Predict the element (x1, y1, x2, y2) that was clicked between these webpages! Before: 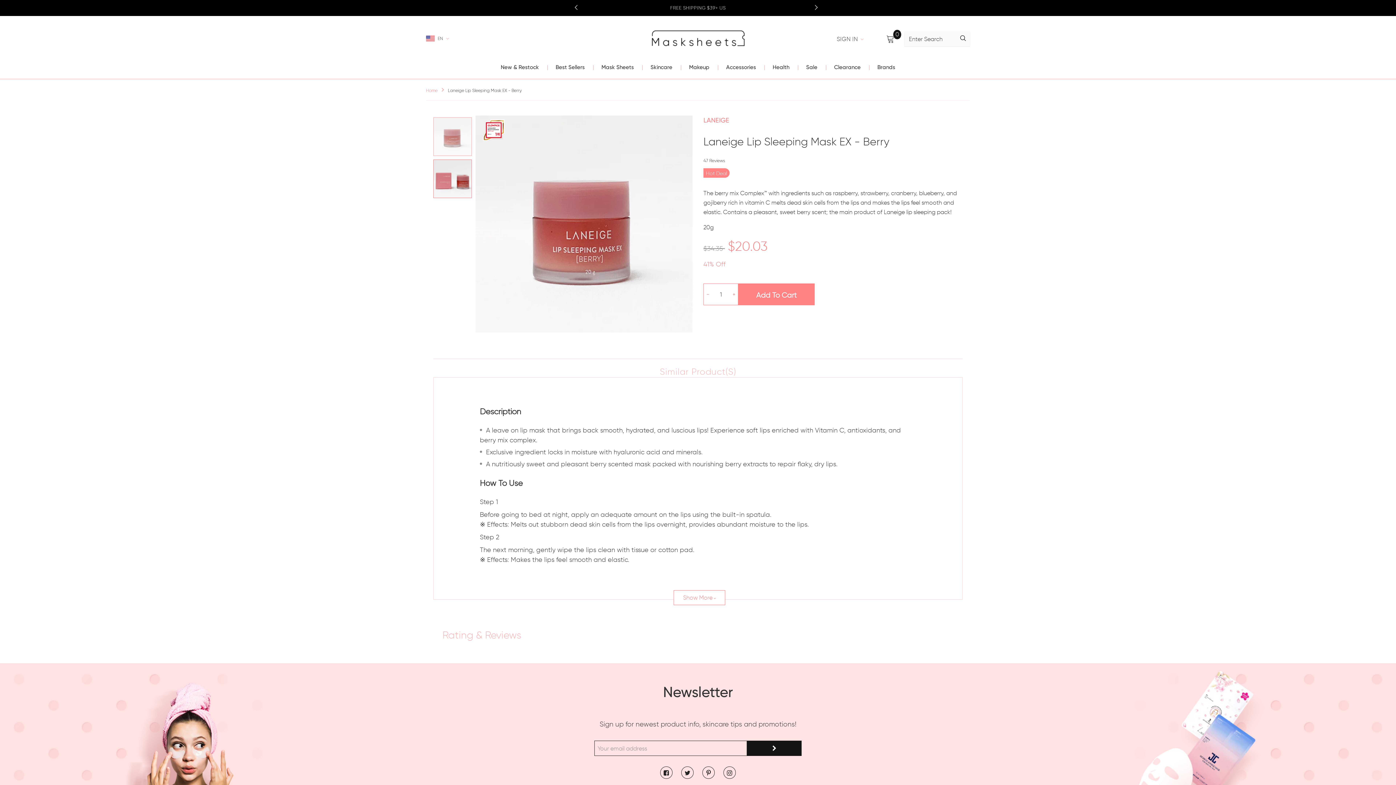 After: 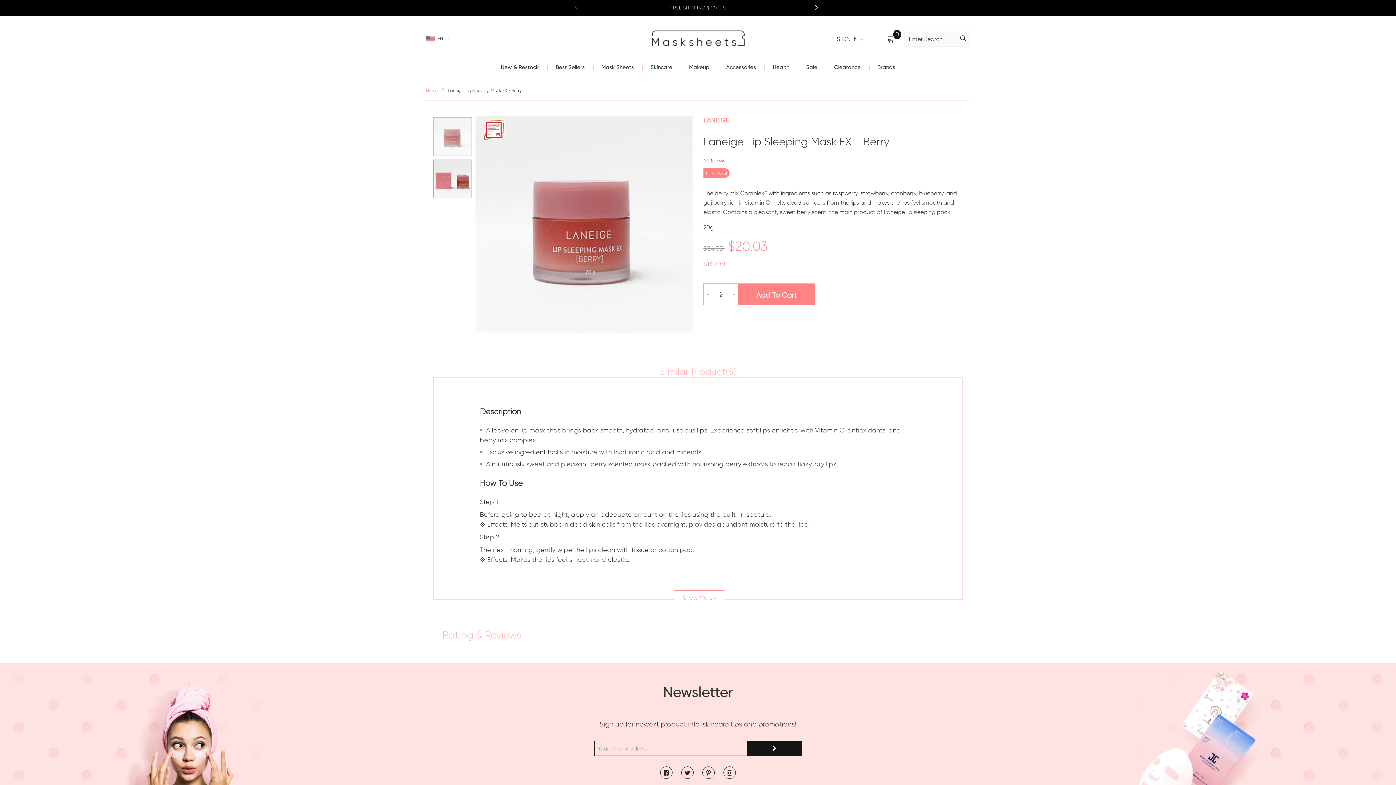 Action: label: Plus 1 bbox: (730, 283, 738, 304)